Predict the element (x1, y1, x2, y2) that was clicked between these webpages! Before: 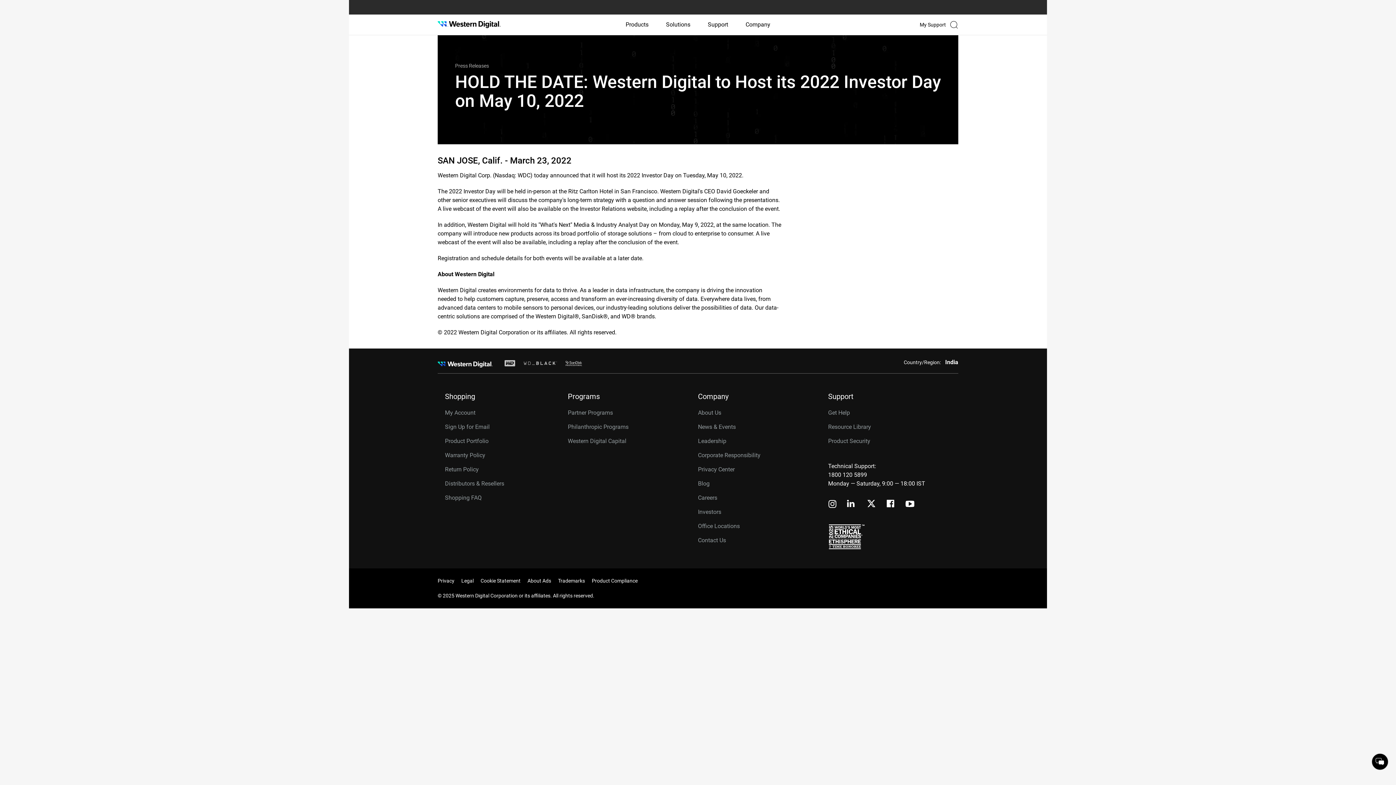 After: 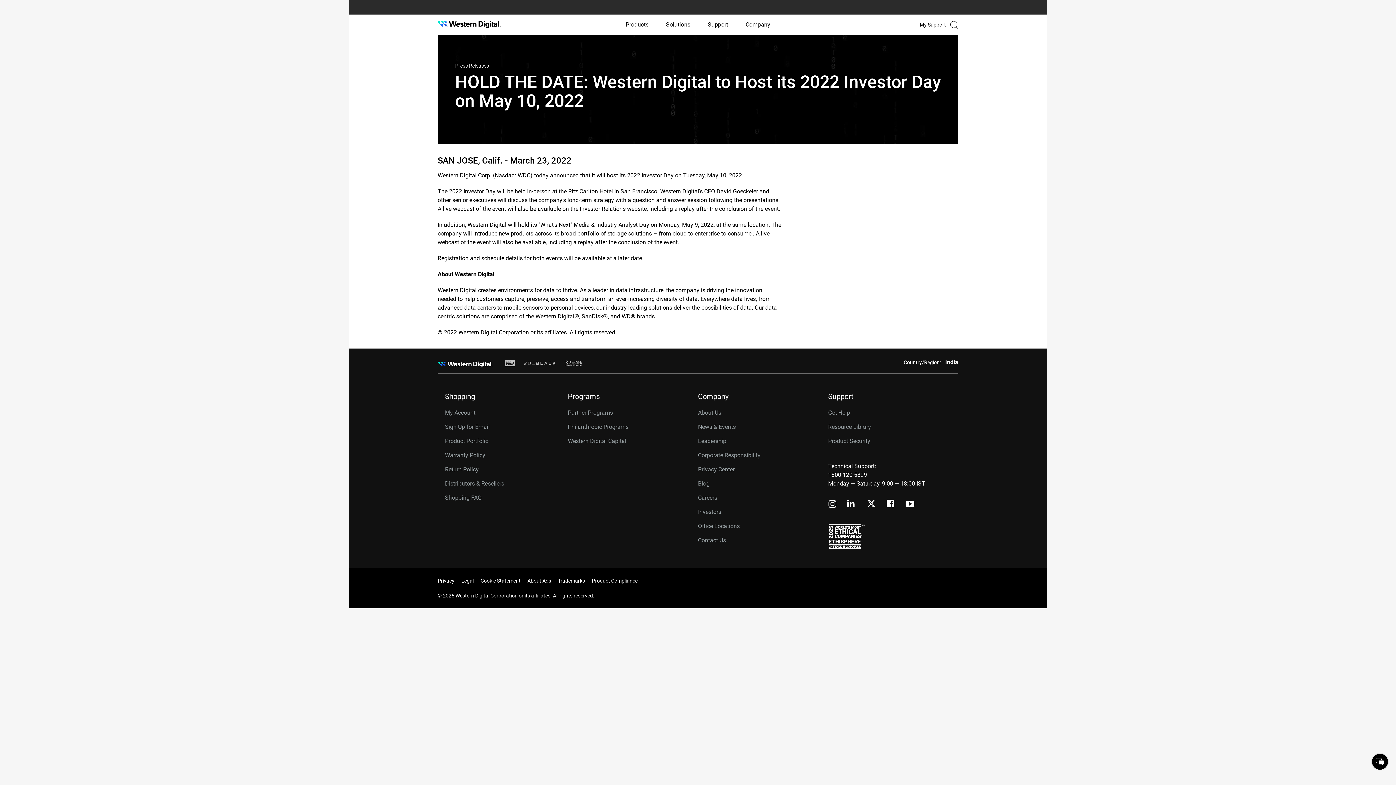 Action: label: Linked In for WesternDigital bbox: (847, 500, 856, 509)